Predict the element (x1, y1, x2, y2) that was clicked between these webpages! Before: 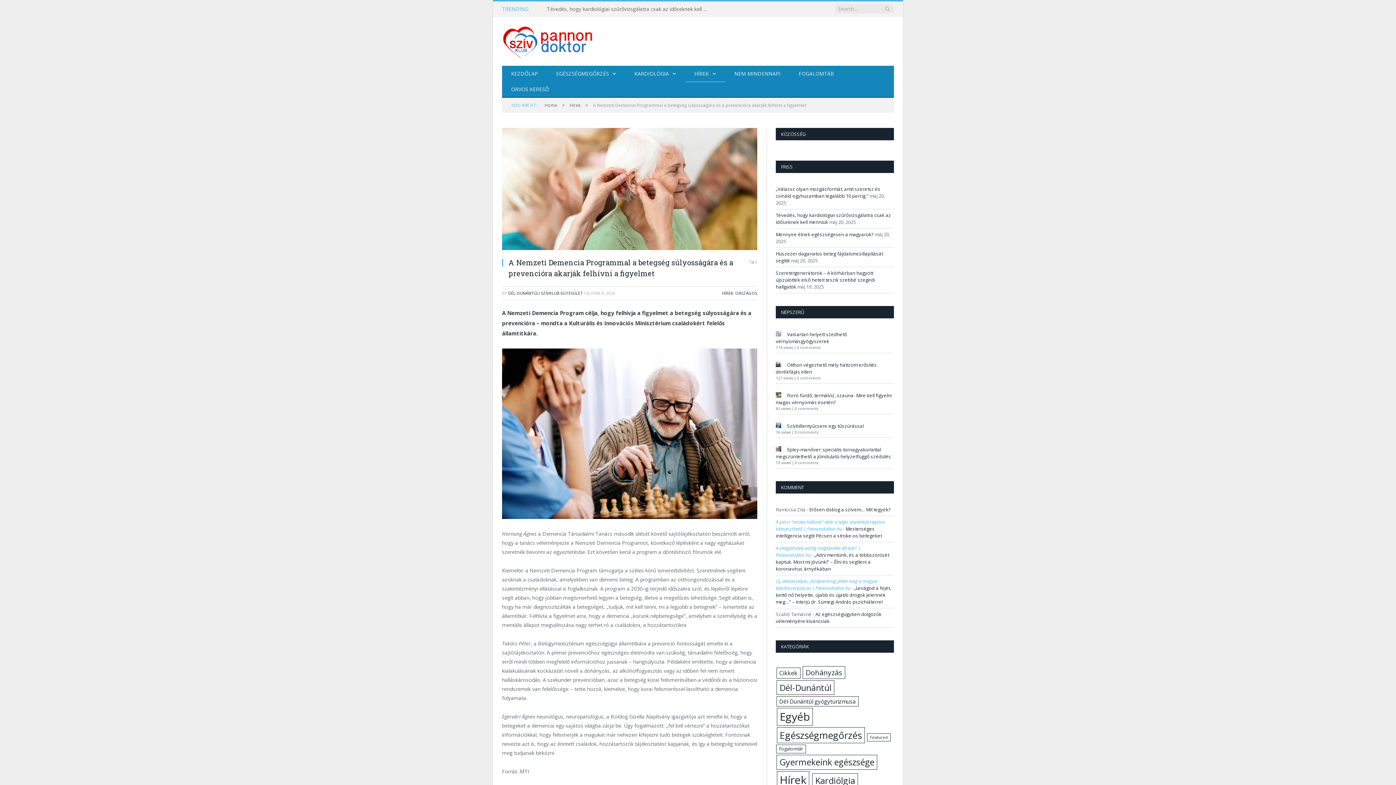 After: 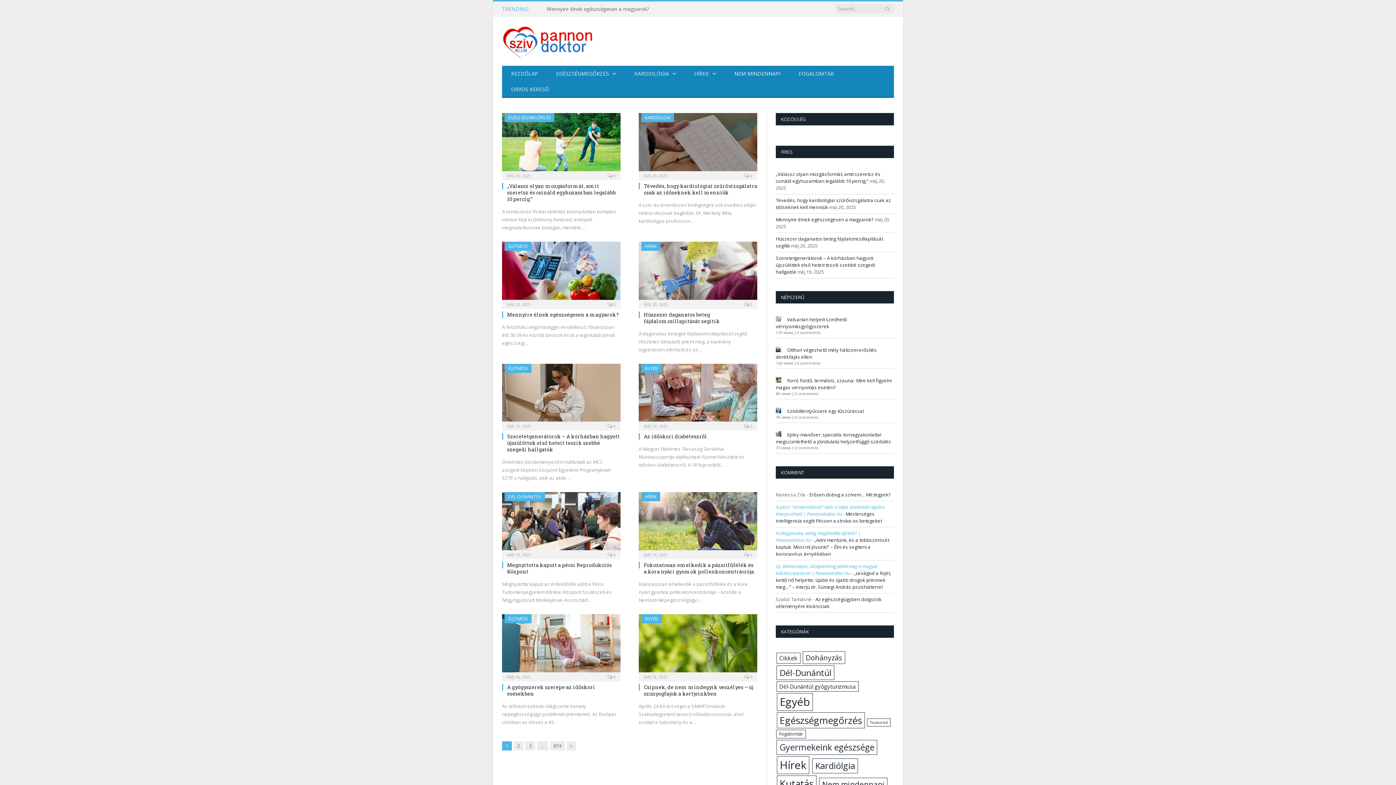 Action: bbox: (544, 102, 557, 108) label: Home